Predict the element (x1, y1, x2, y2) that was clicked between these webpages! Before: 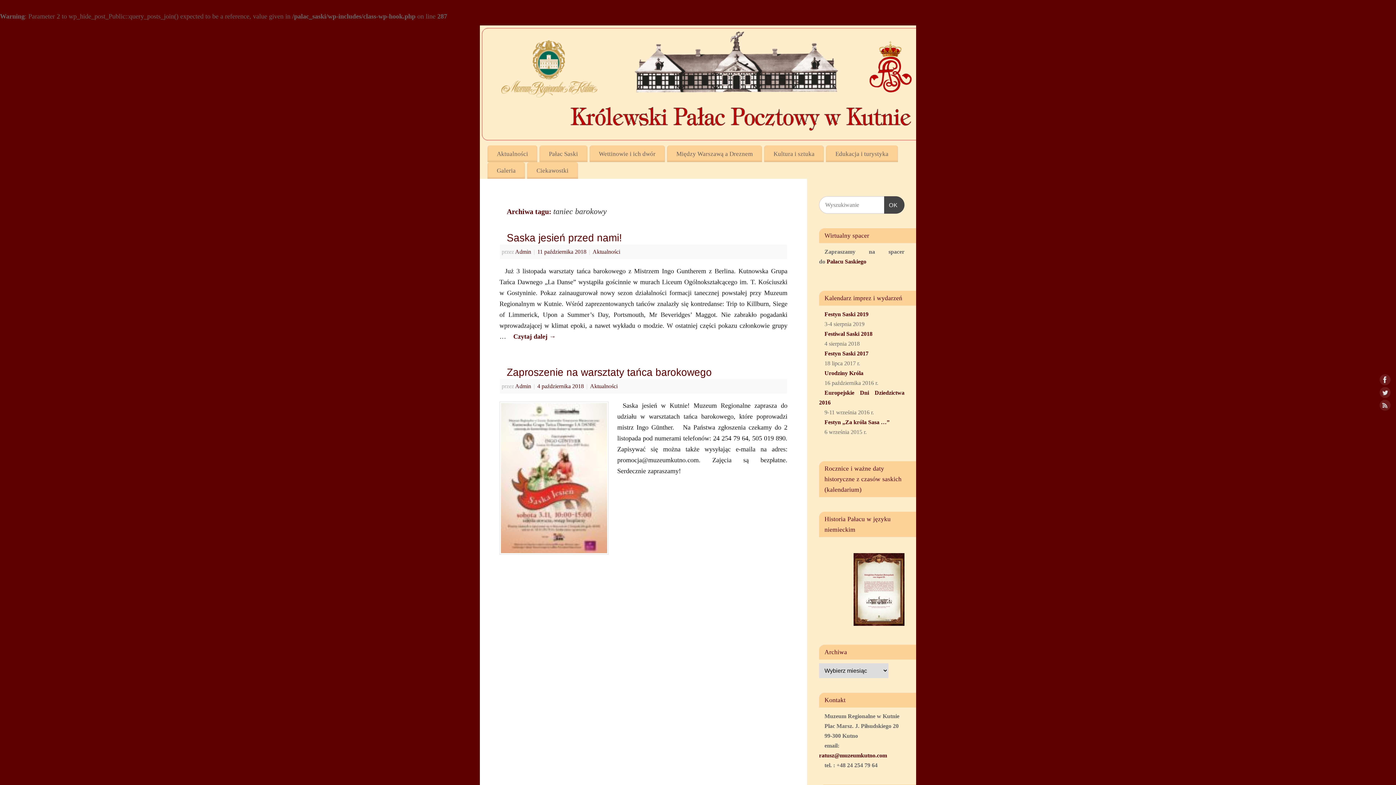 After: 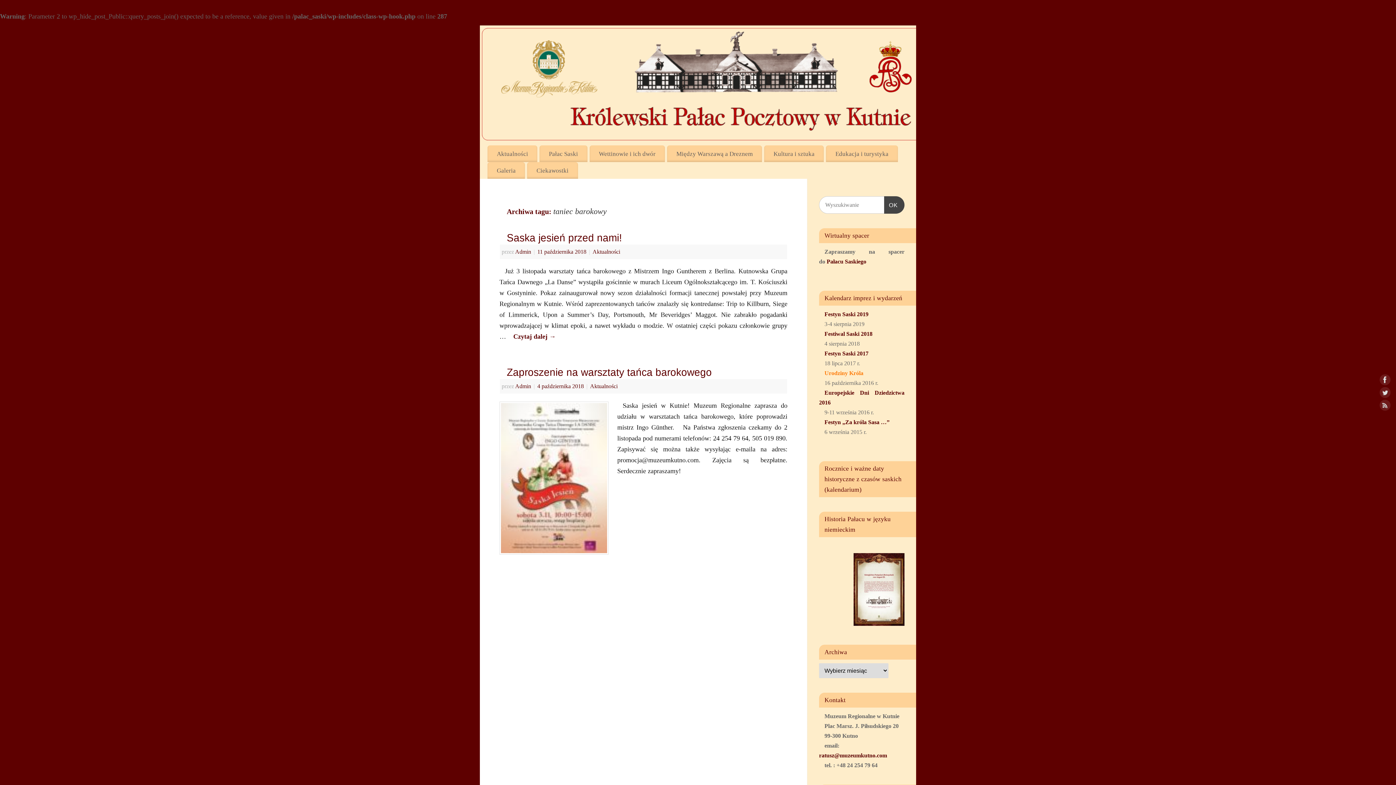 Action: bbox: (824, 370, 863, 376) label: Urodziny Króla